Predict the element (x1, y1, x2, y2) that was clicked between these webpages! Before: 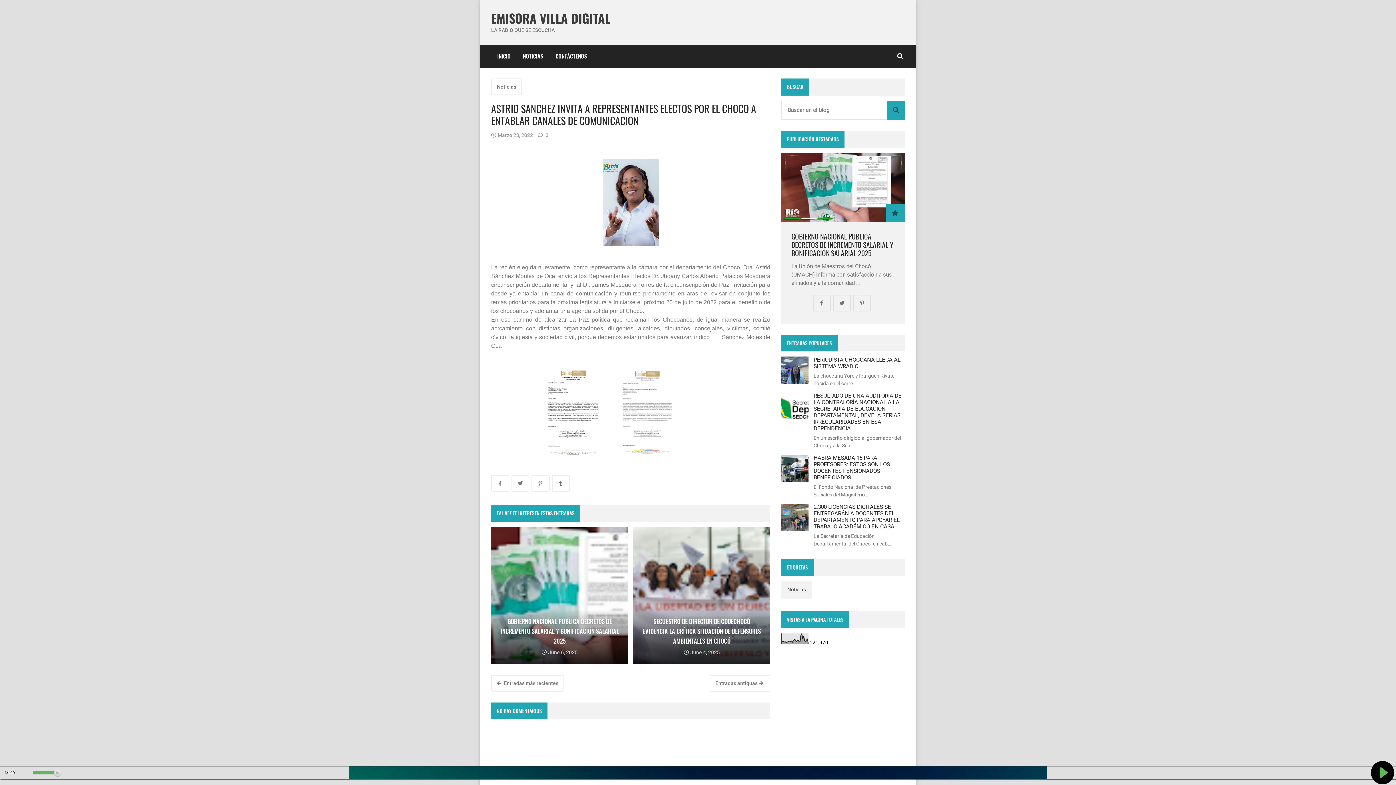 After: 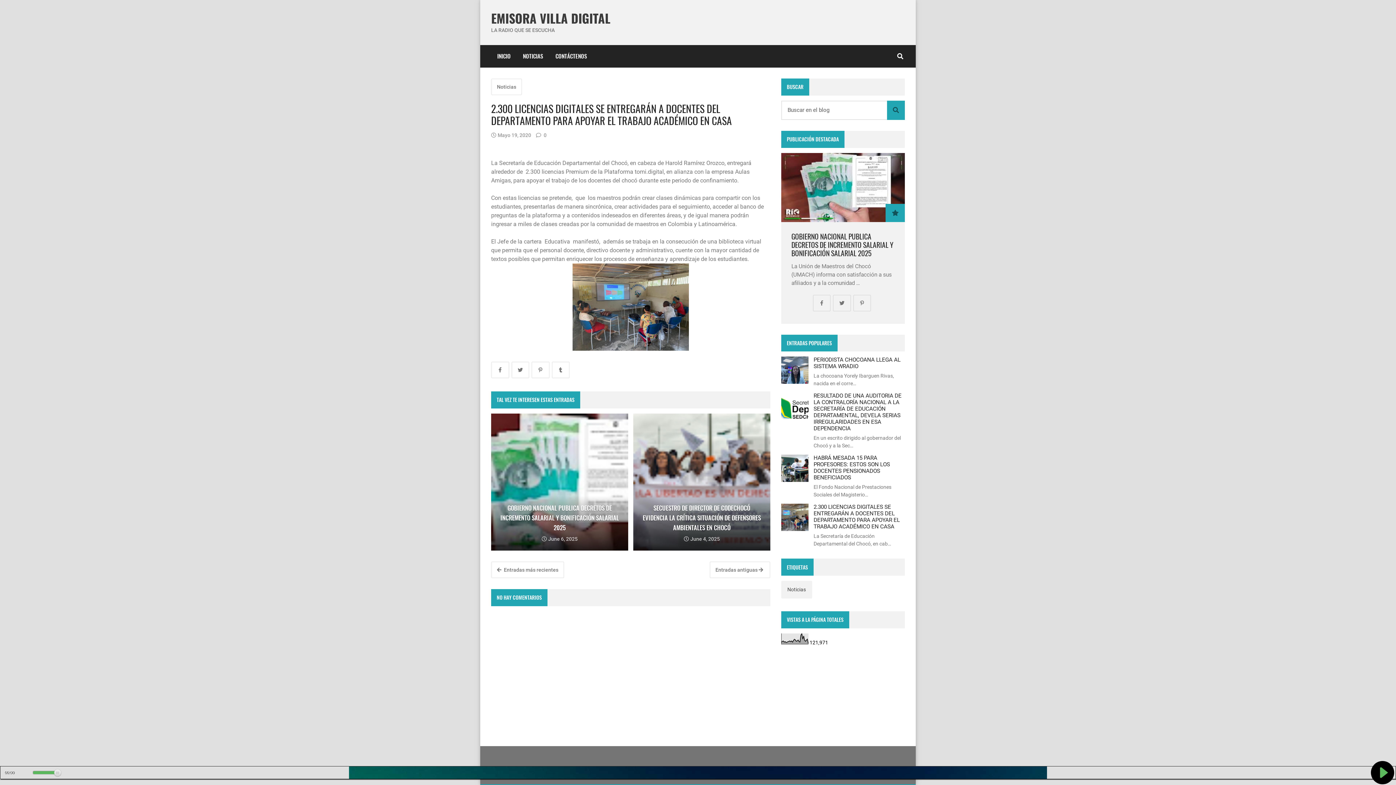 Action: bbox: (781, 504, 808, 531)